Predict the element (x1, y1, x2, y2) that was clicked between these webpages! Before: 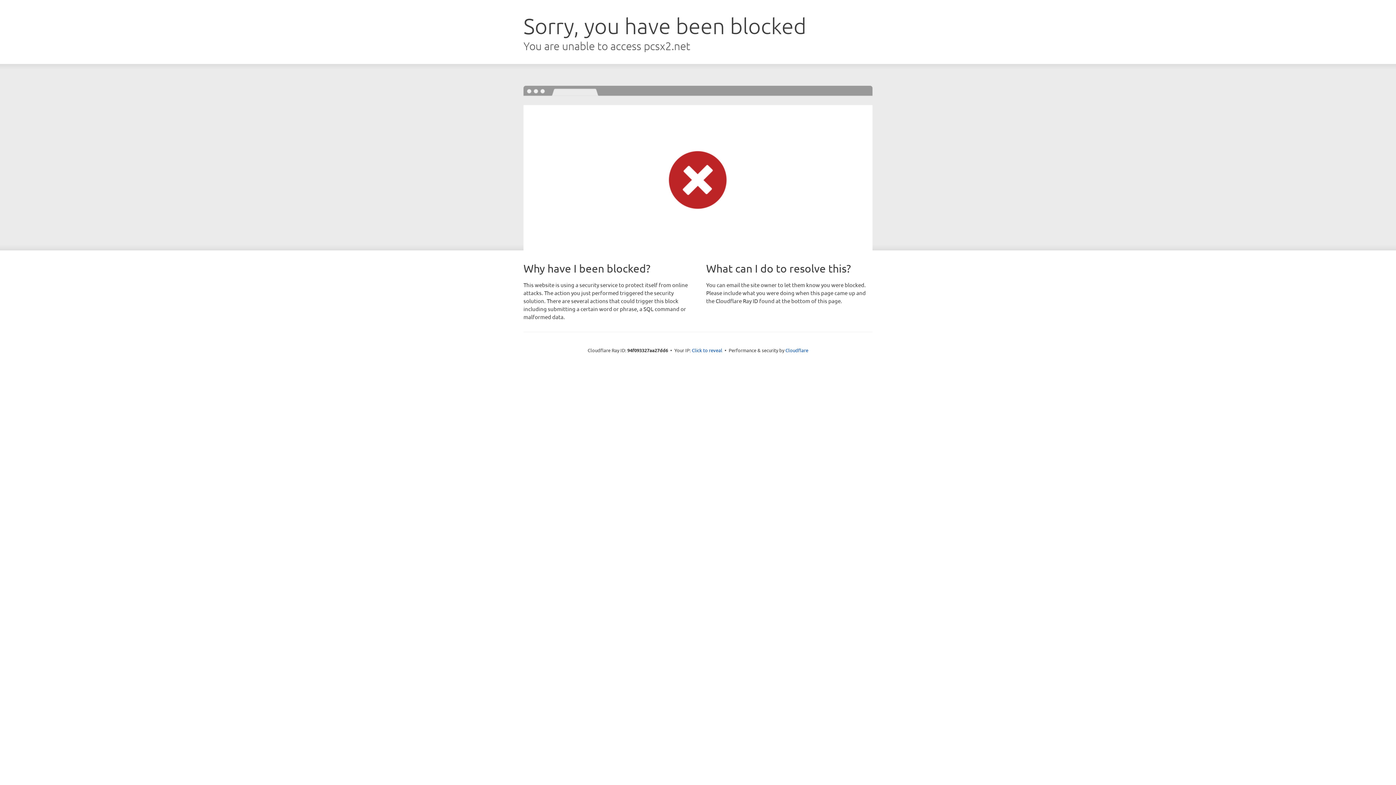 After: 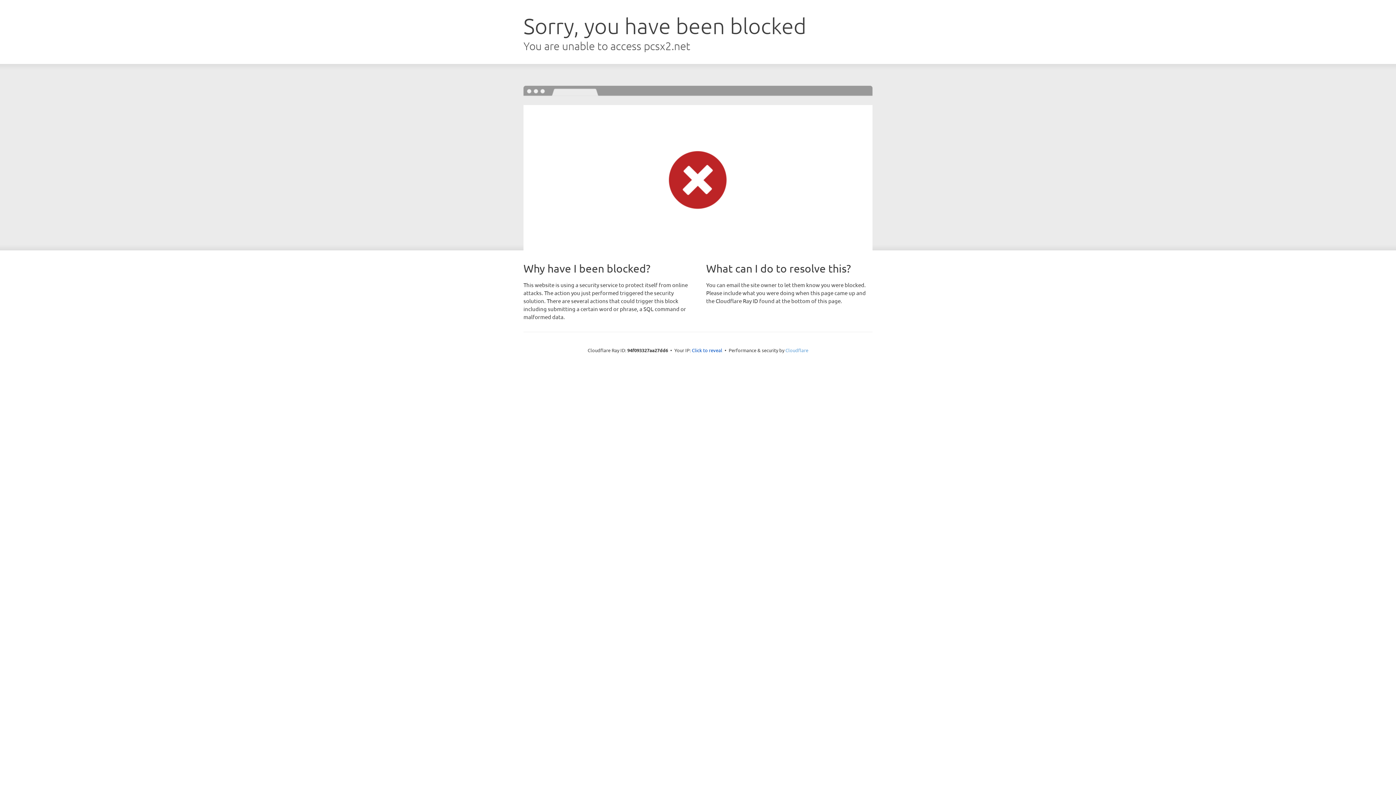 Action: label: Cloudflare bbox: (785, 347, 808, 353)